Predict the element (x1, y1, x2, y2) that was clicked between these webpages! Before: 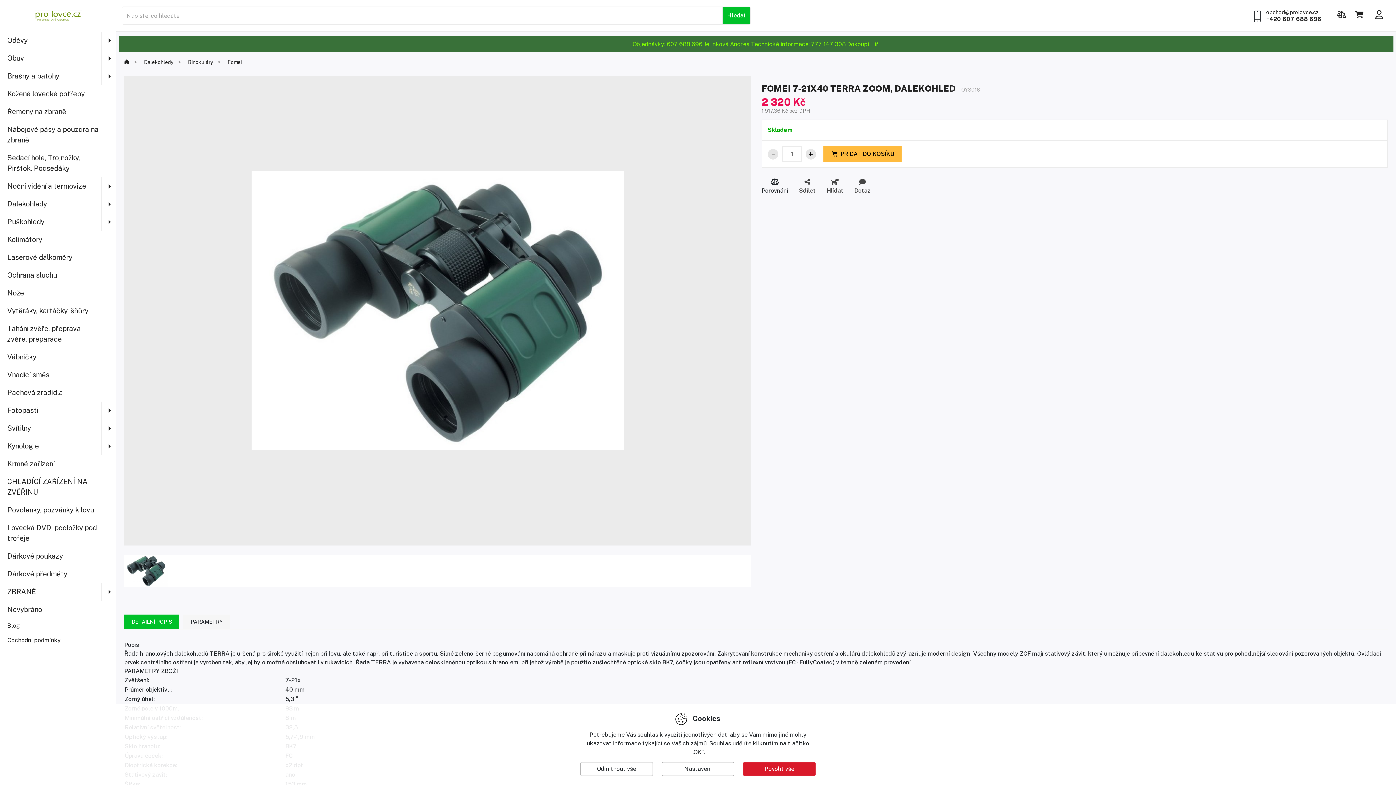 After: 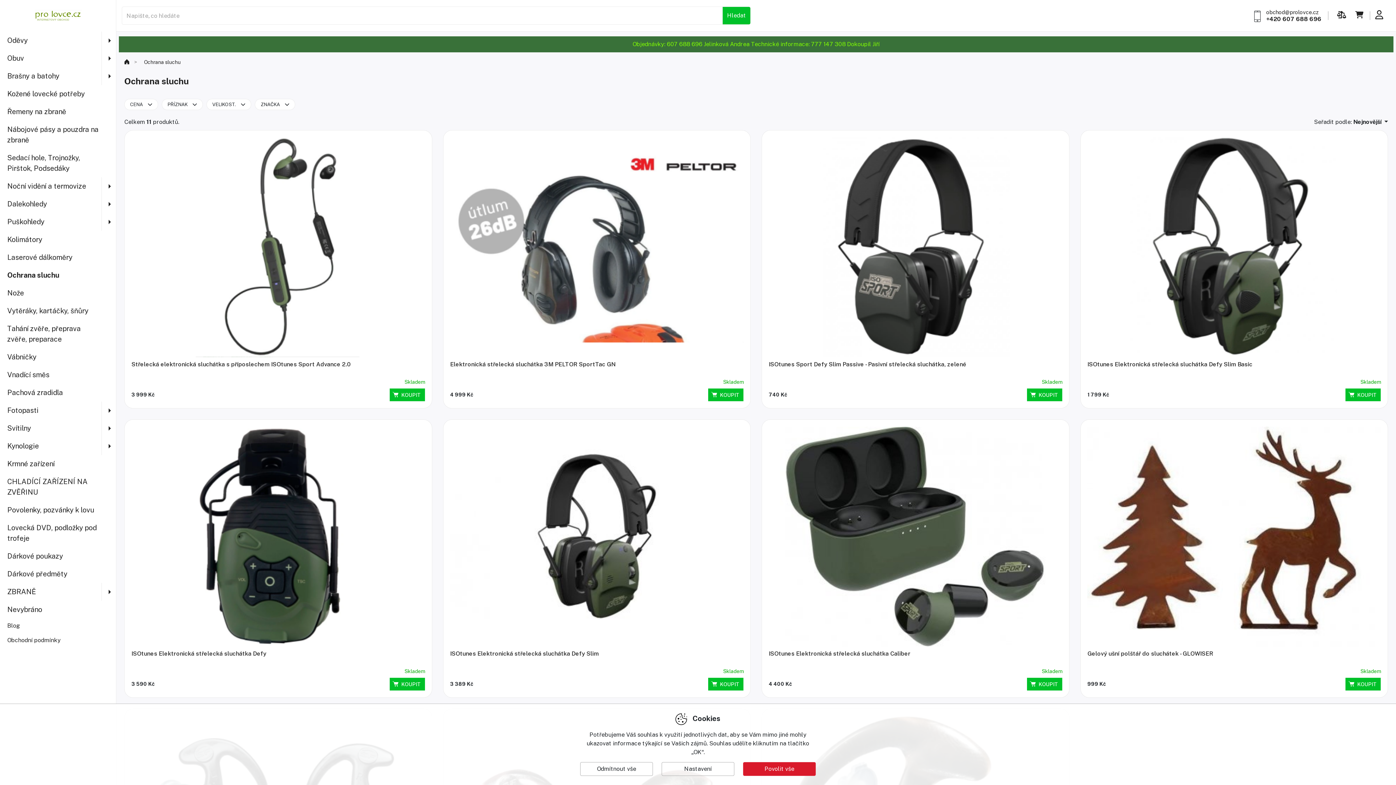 Action: bbox: (0, 266, 116, 284) label: Ochrana sluchu